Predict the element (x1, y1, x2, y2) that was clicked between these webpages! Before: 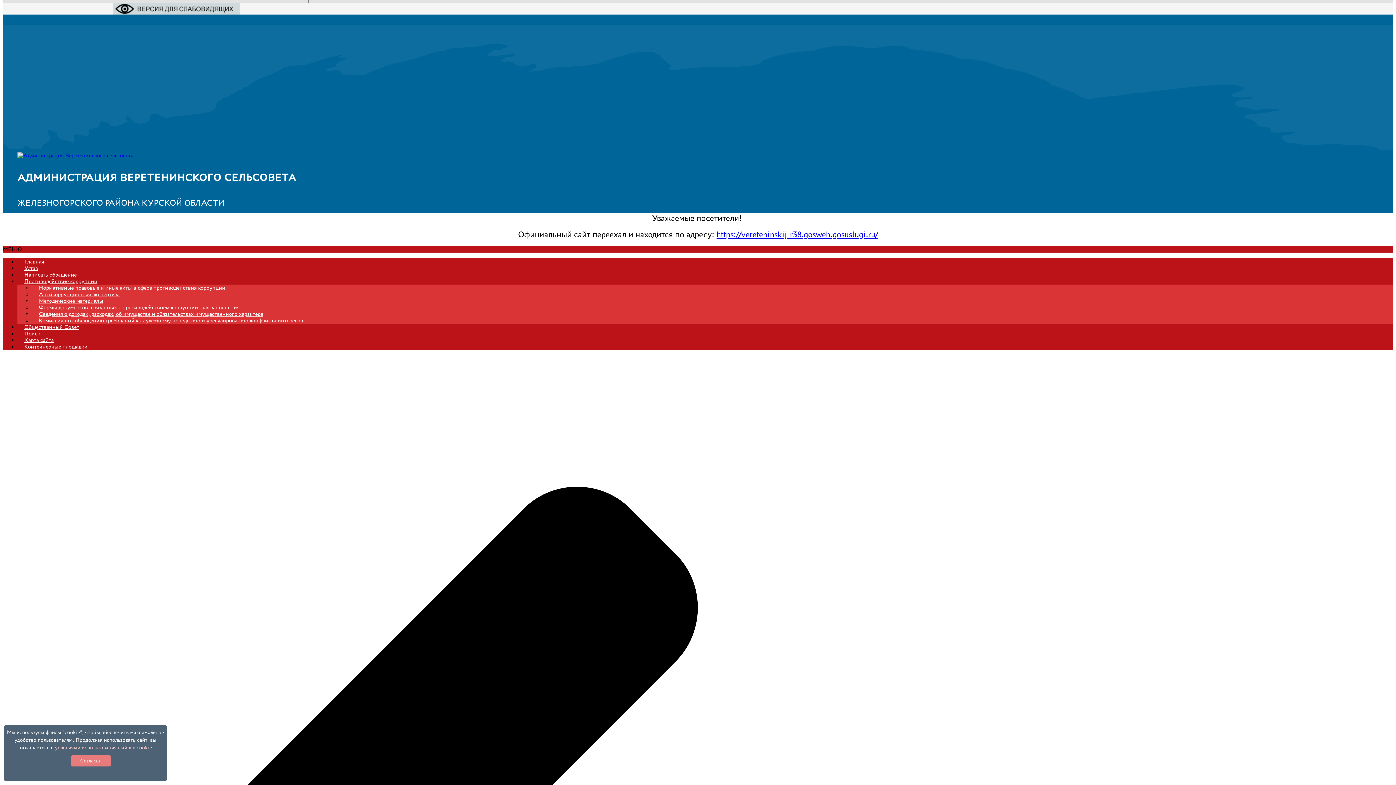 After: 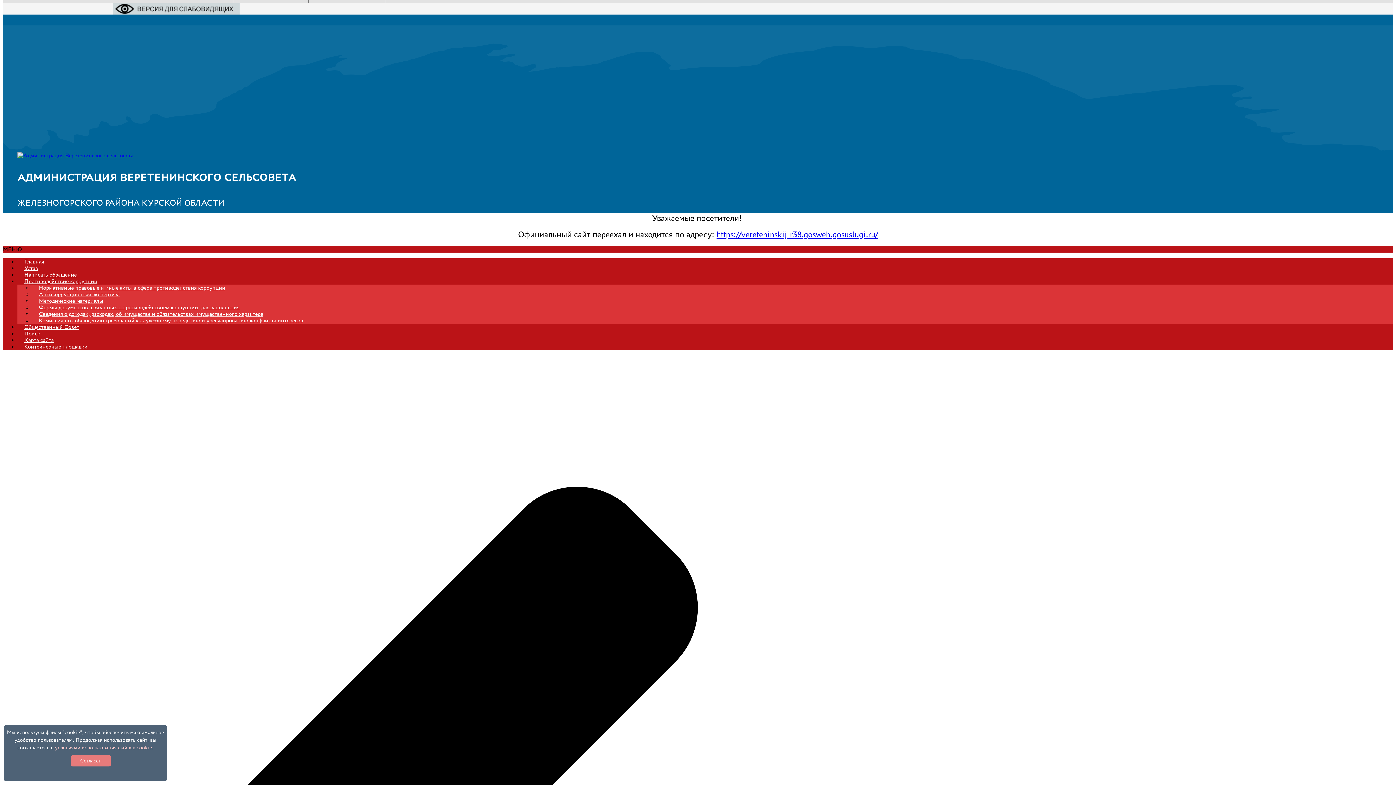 Action: label: Карта сайта bbox: (17, 334, 60, 346)